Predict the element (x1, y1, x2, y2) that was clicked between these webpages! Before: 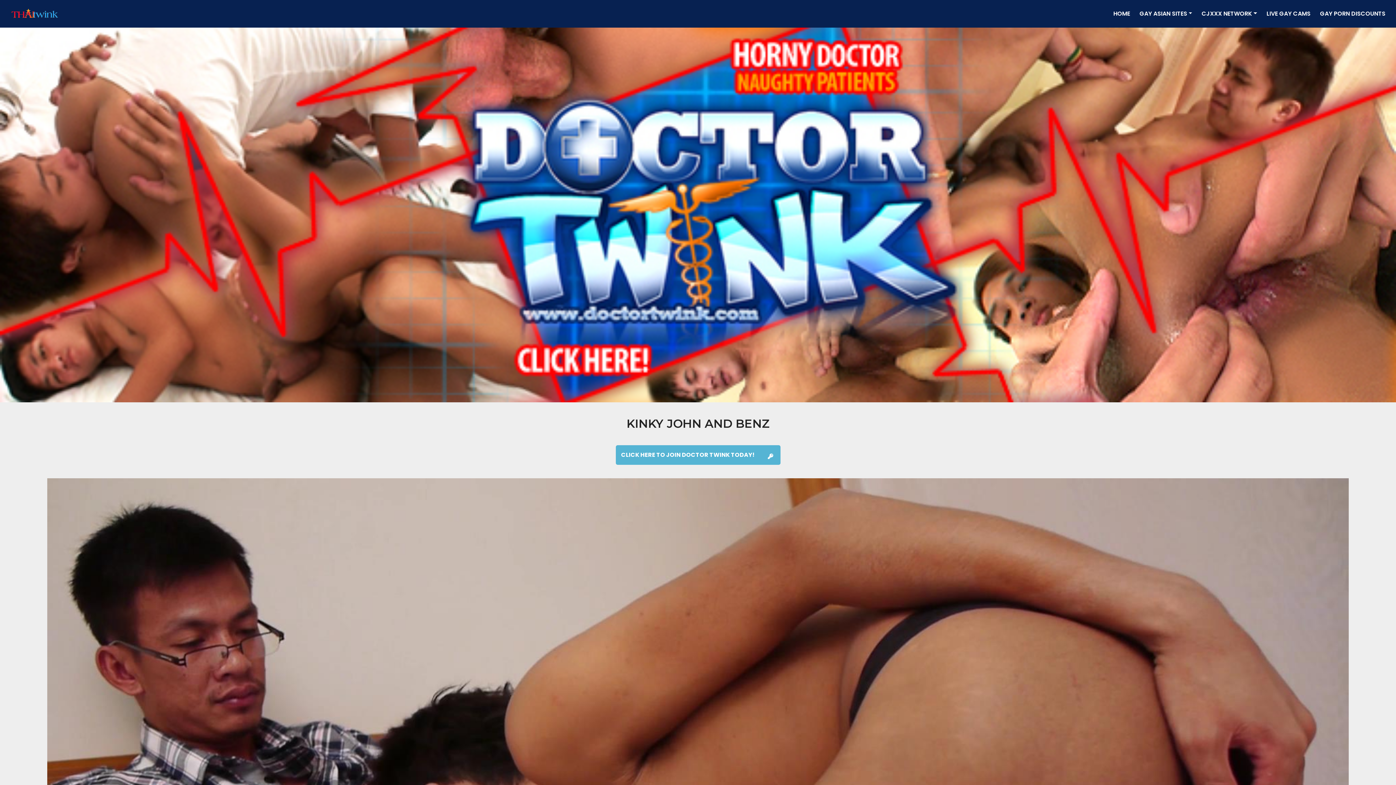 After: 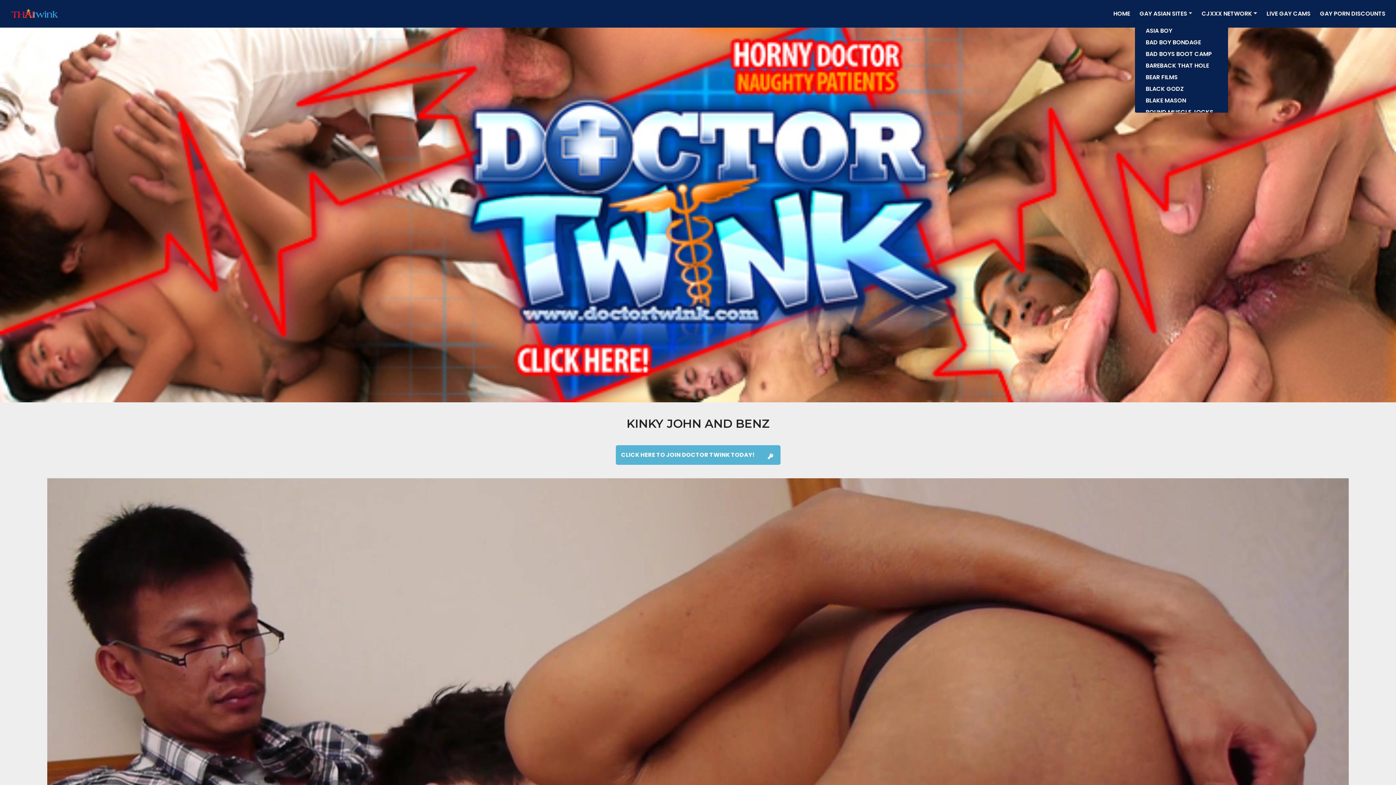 Action: label: GAY ASIAN SITES bbox: (1136, 6, 1195, 21)